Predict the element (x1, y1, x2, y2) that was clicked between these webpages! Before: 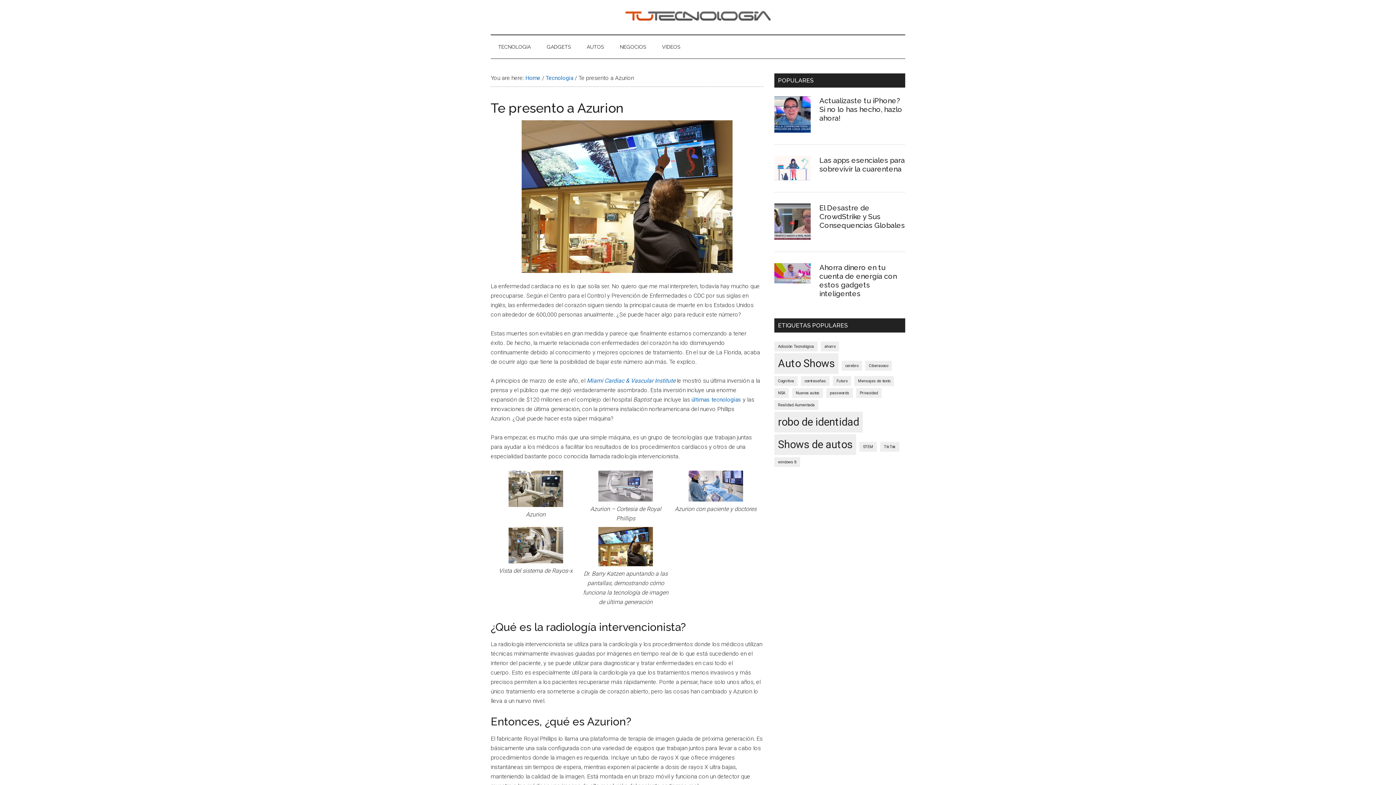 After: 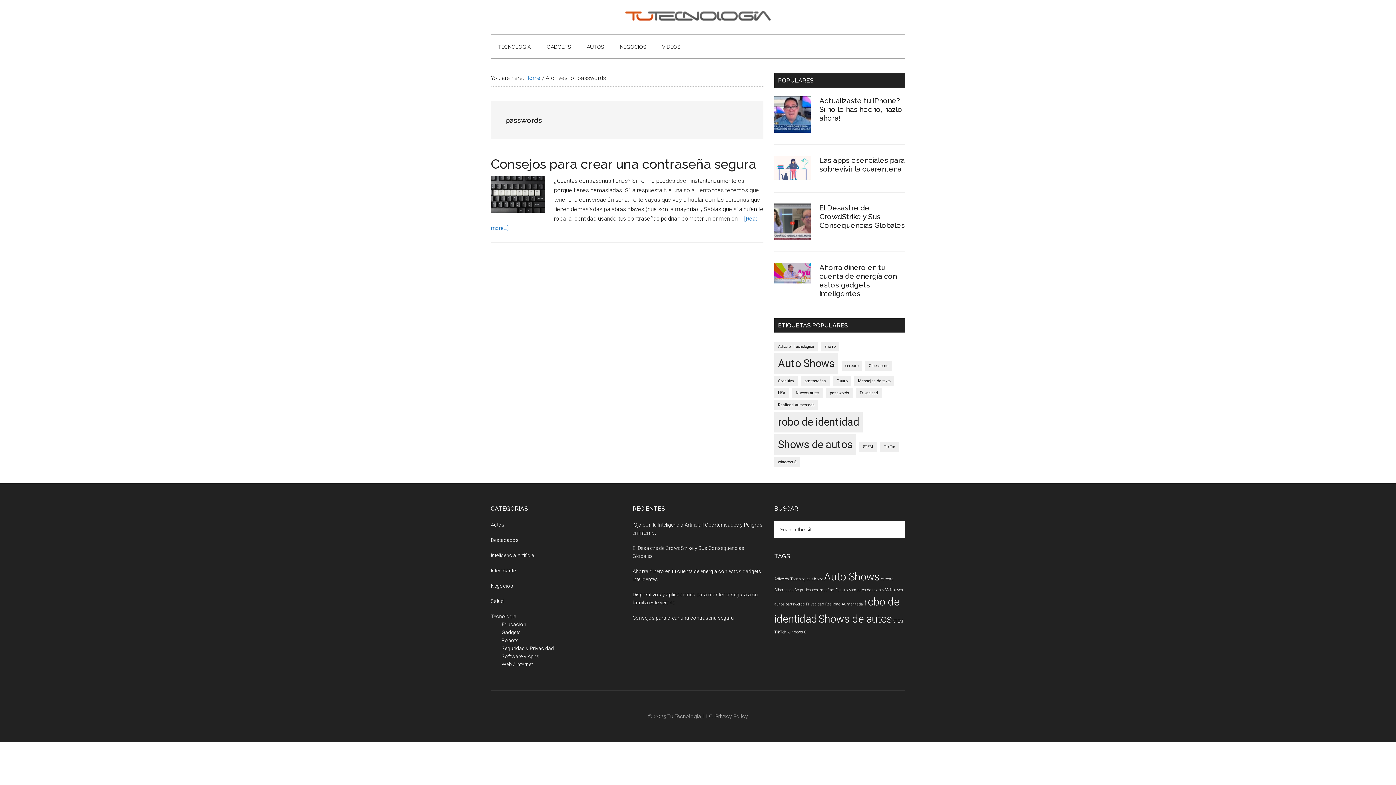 Action: label: passwords (1 item) bbox: (826, 388, 853, 398)